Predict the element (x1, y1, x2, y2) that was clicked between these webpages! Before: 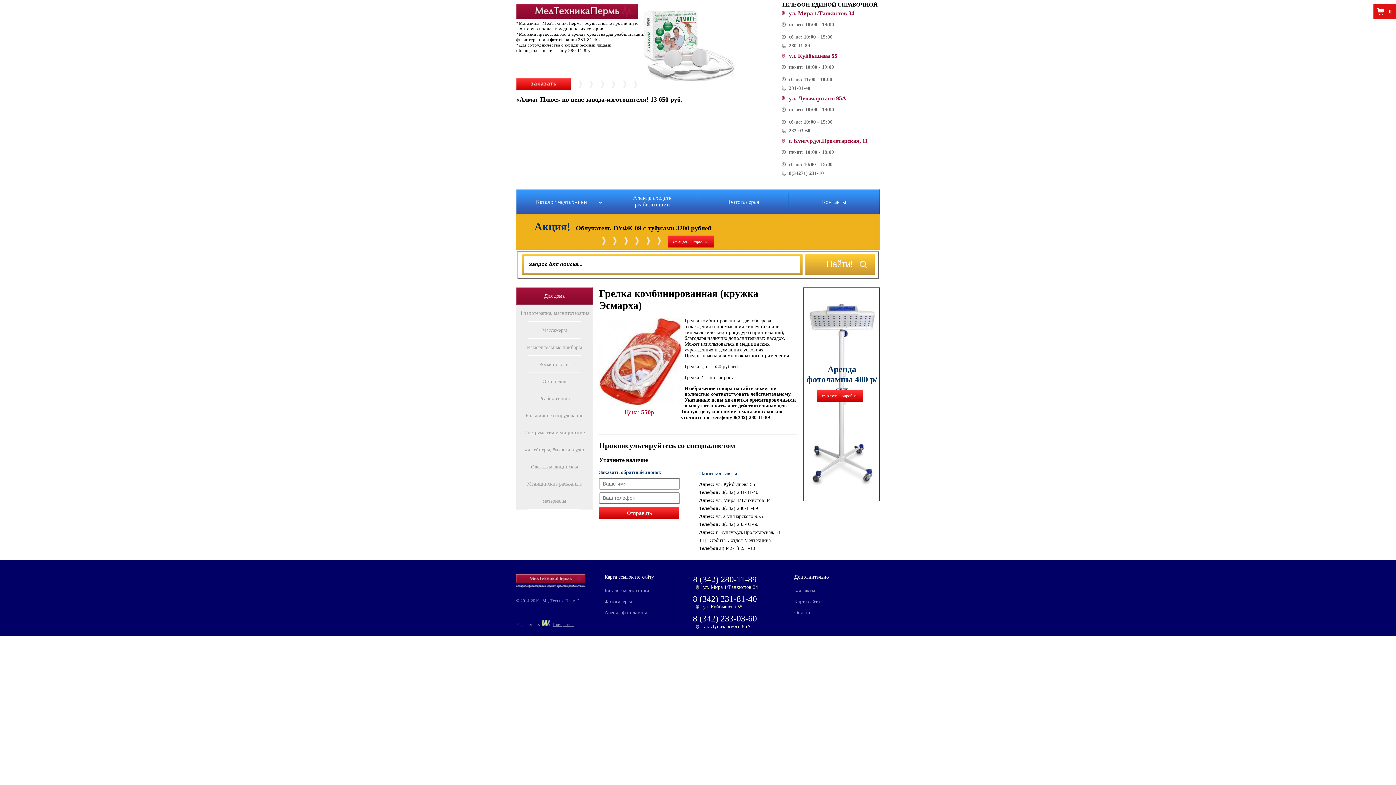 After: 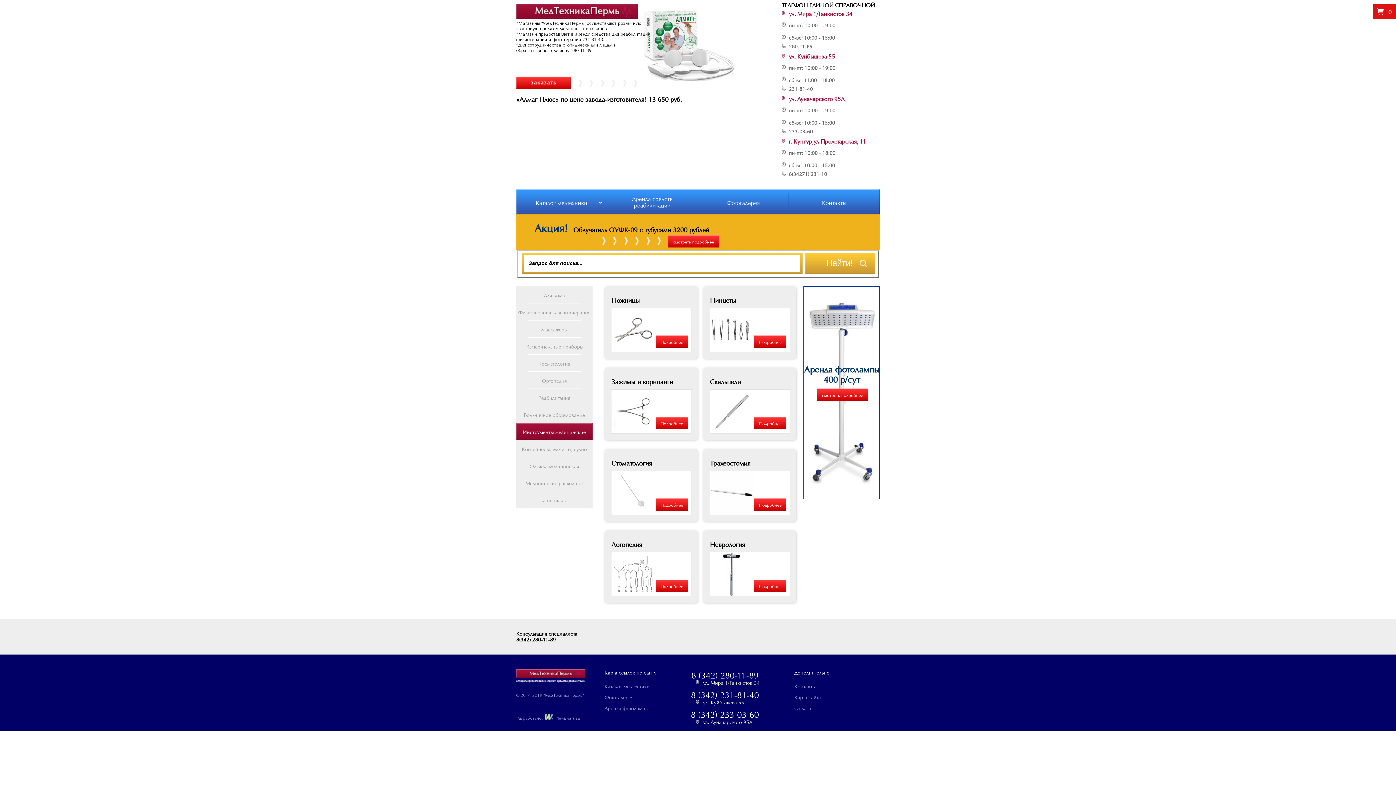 Action: bbox: (516, 424, 592, 441) label: Инструменты медицинские